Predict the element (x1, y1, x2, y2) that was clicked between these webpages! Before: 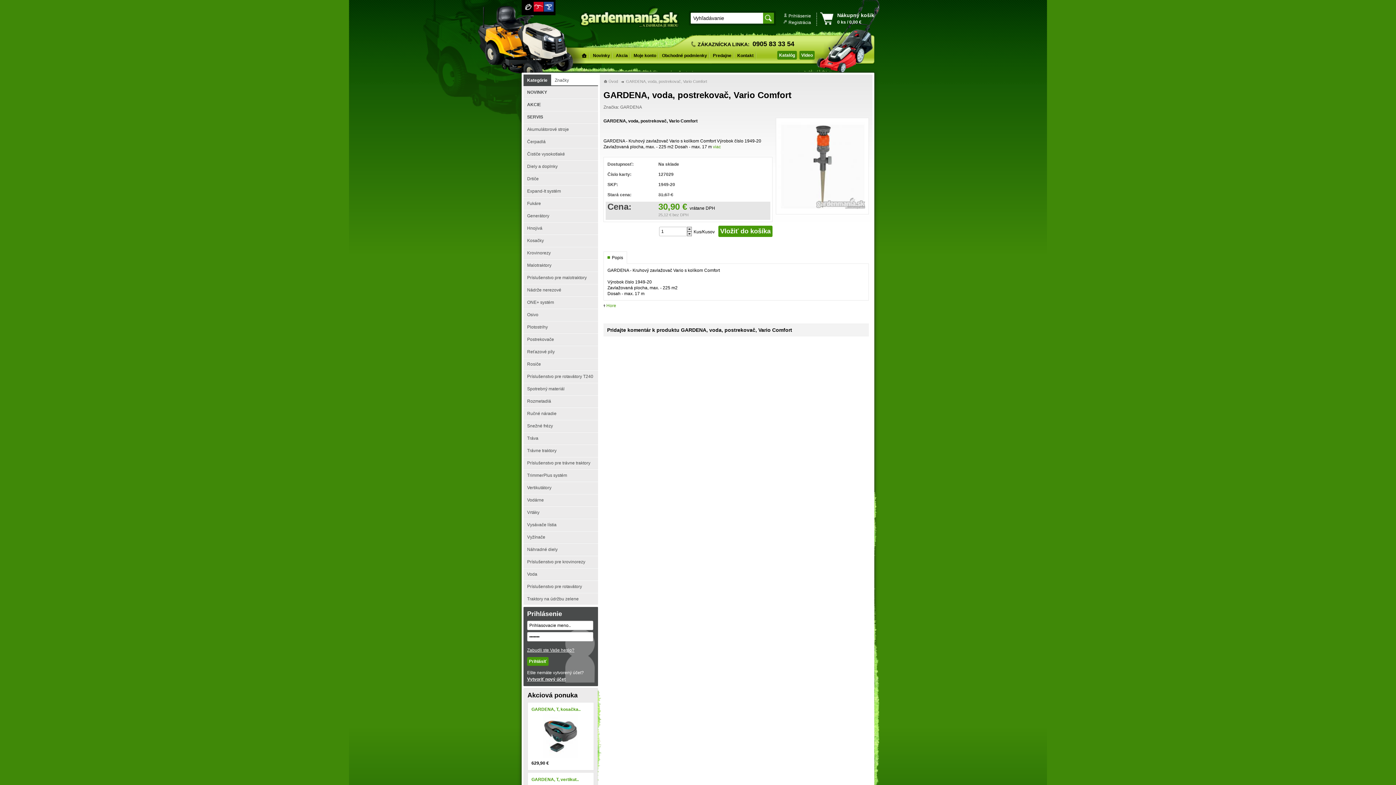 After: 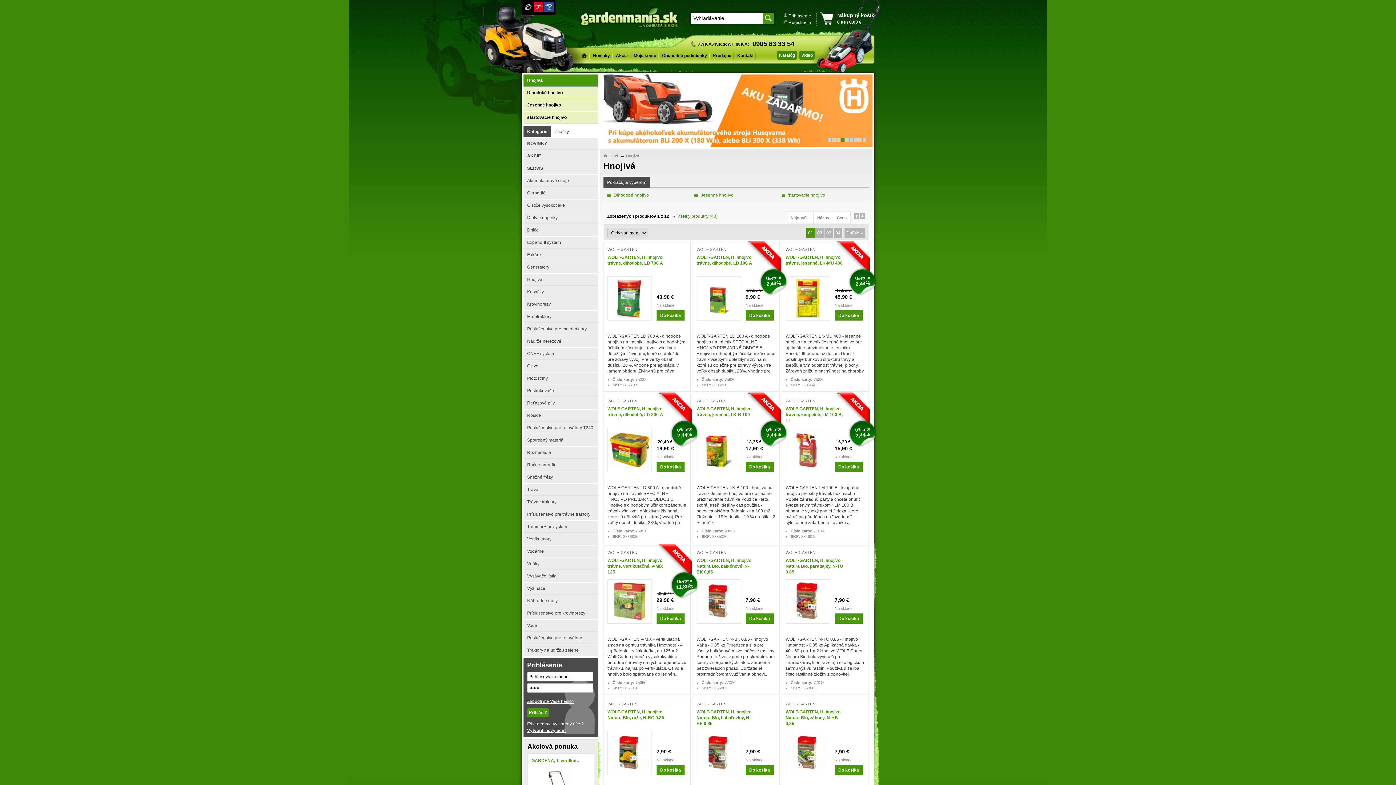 Action: bbox: (523, 222, 598, 234) label: Hnojivá